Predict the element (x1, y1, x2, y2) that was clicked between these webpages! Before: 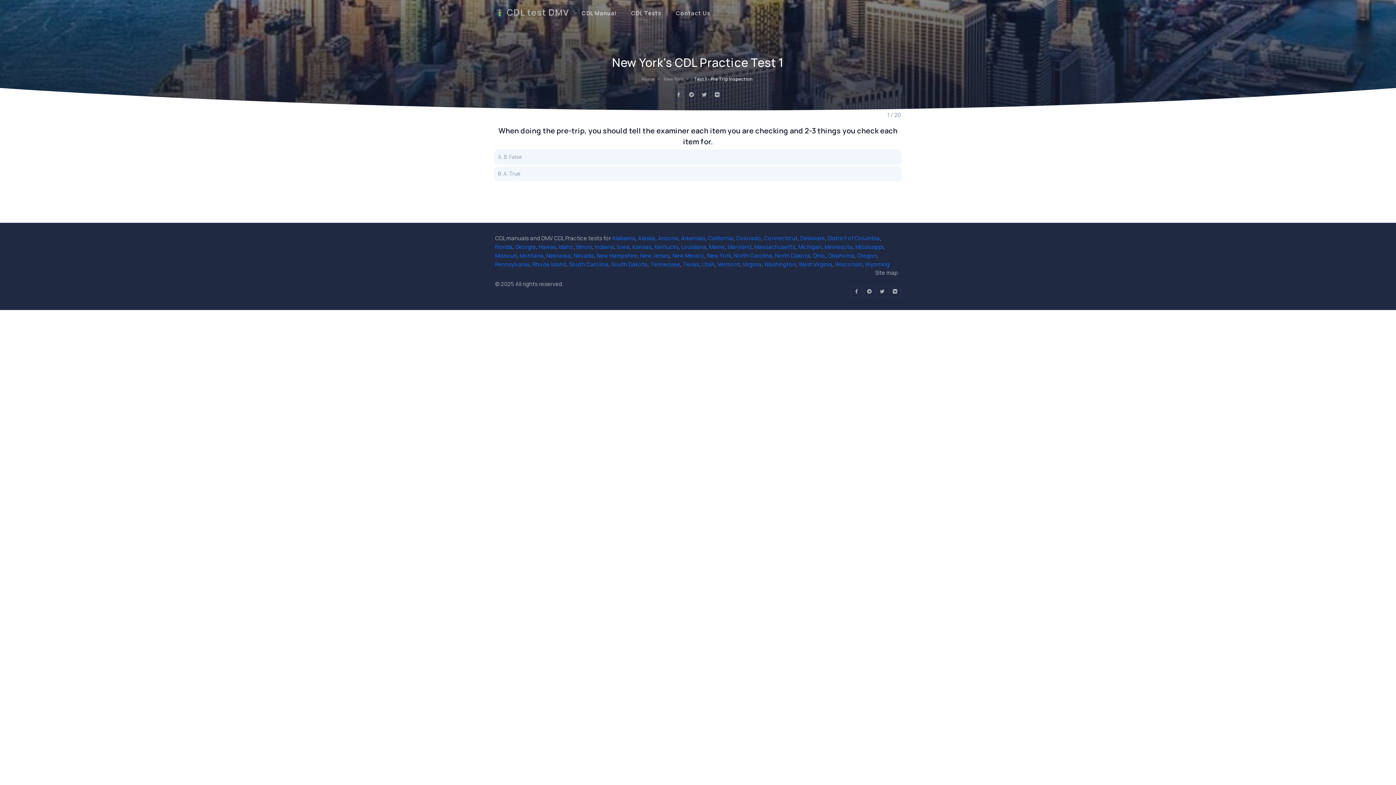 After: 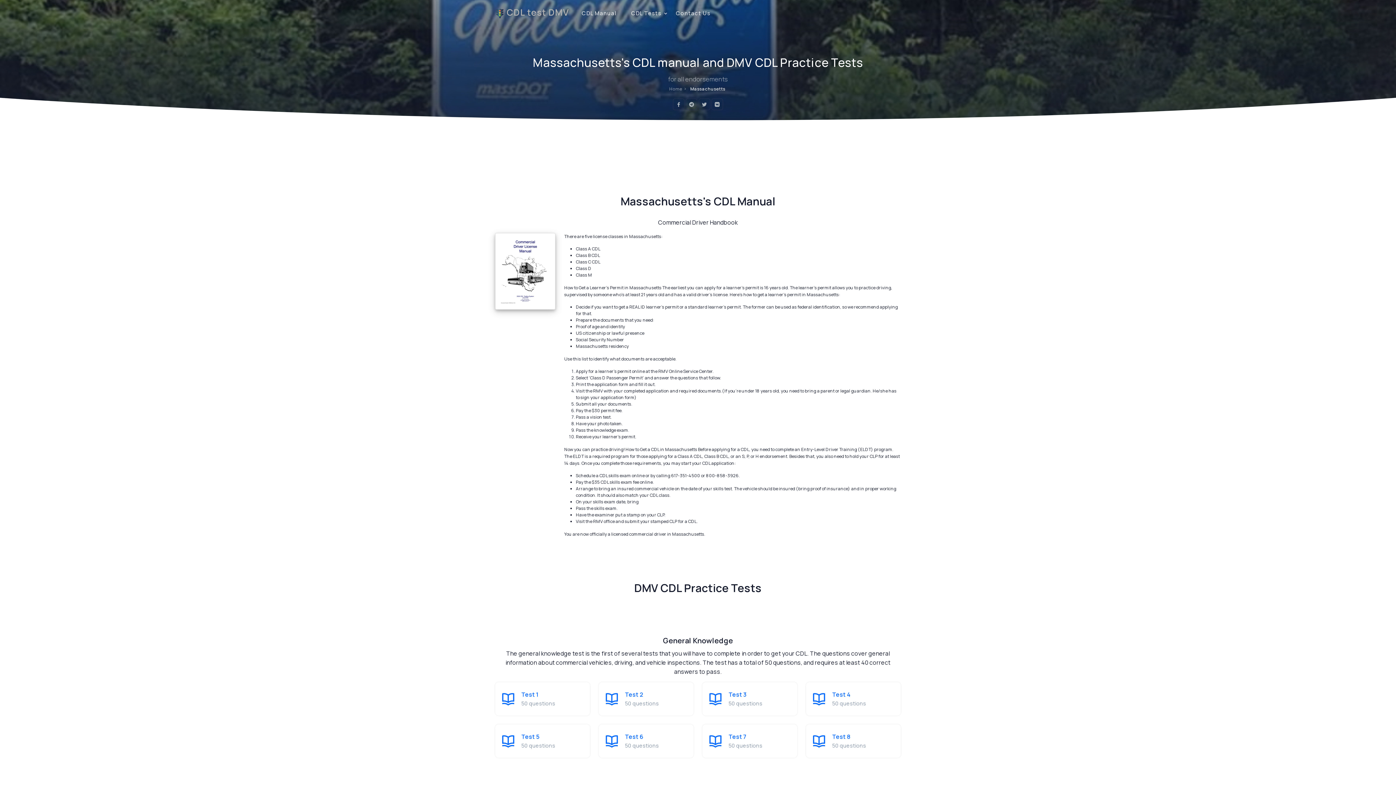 Action: bbox: (754, 243, 795, 250) label: Massachusetts